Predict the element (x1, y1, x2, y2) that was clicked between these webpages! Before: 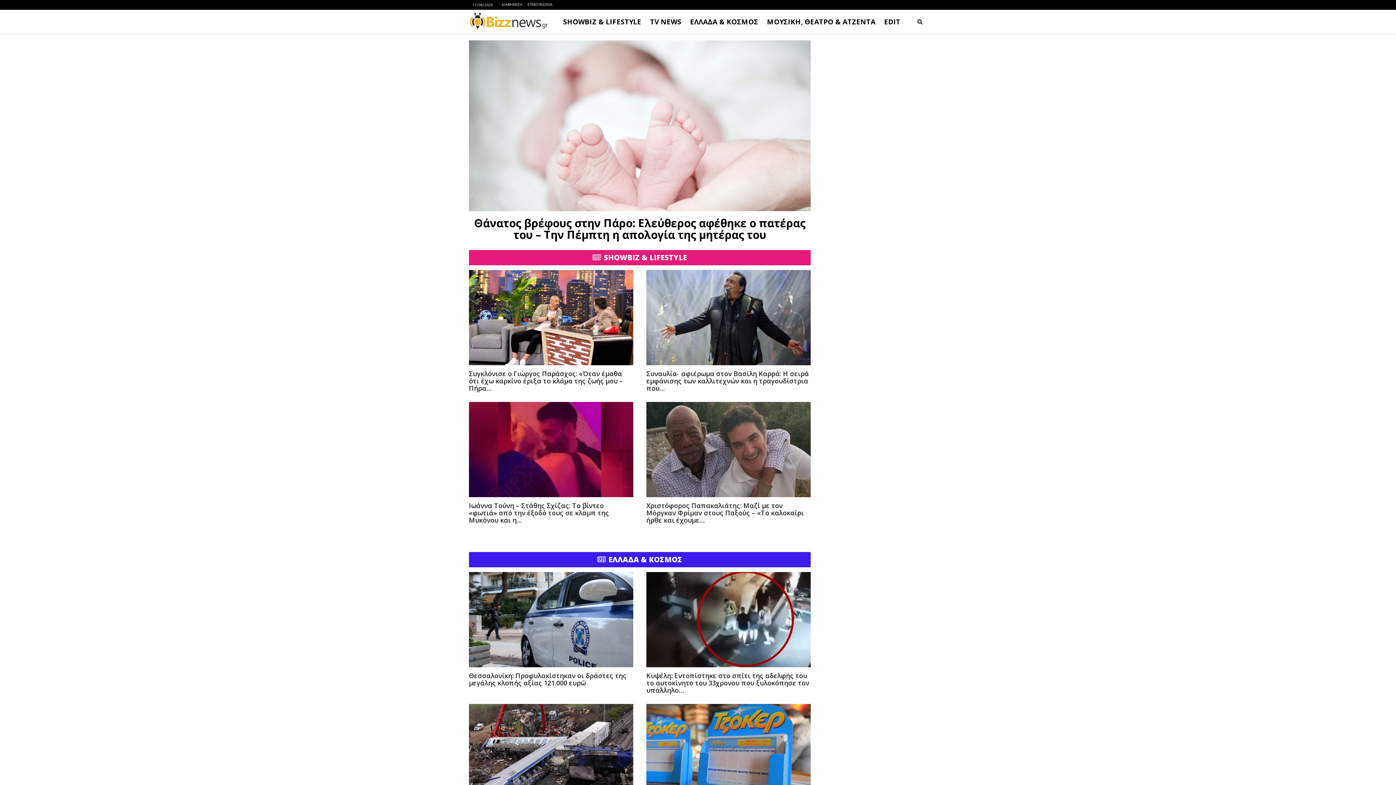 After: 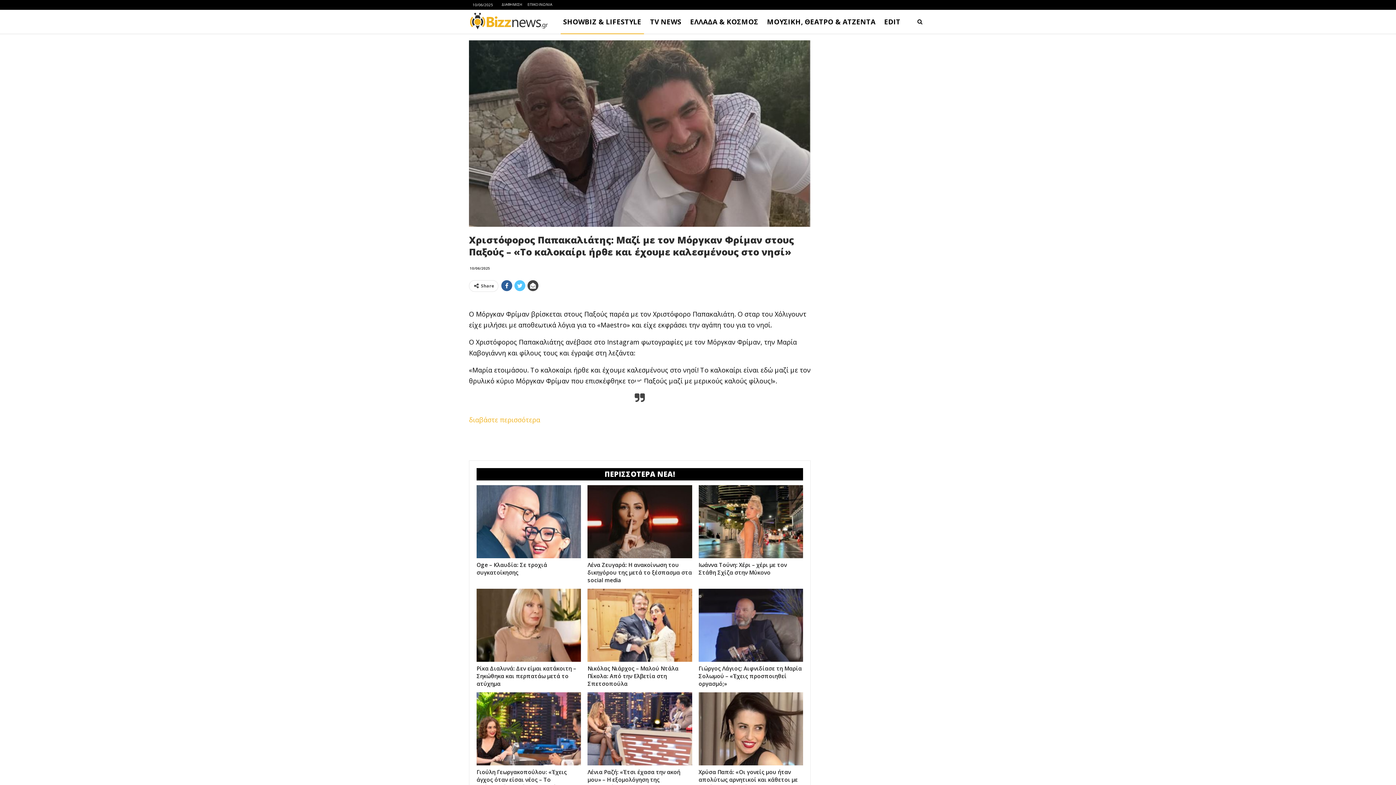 Action: bbox: (646, 402, 810, 497)